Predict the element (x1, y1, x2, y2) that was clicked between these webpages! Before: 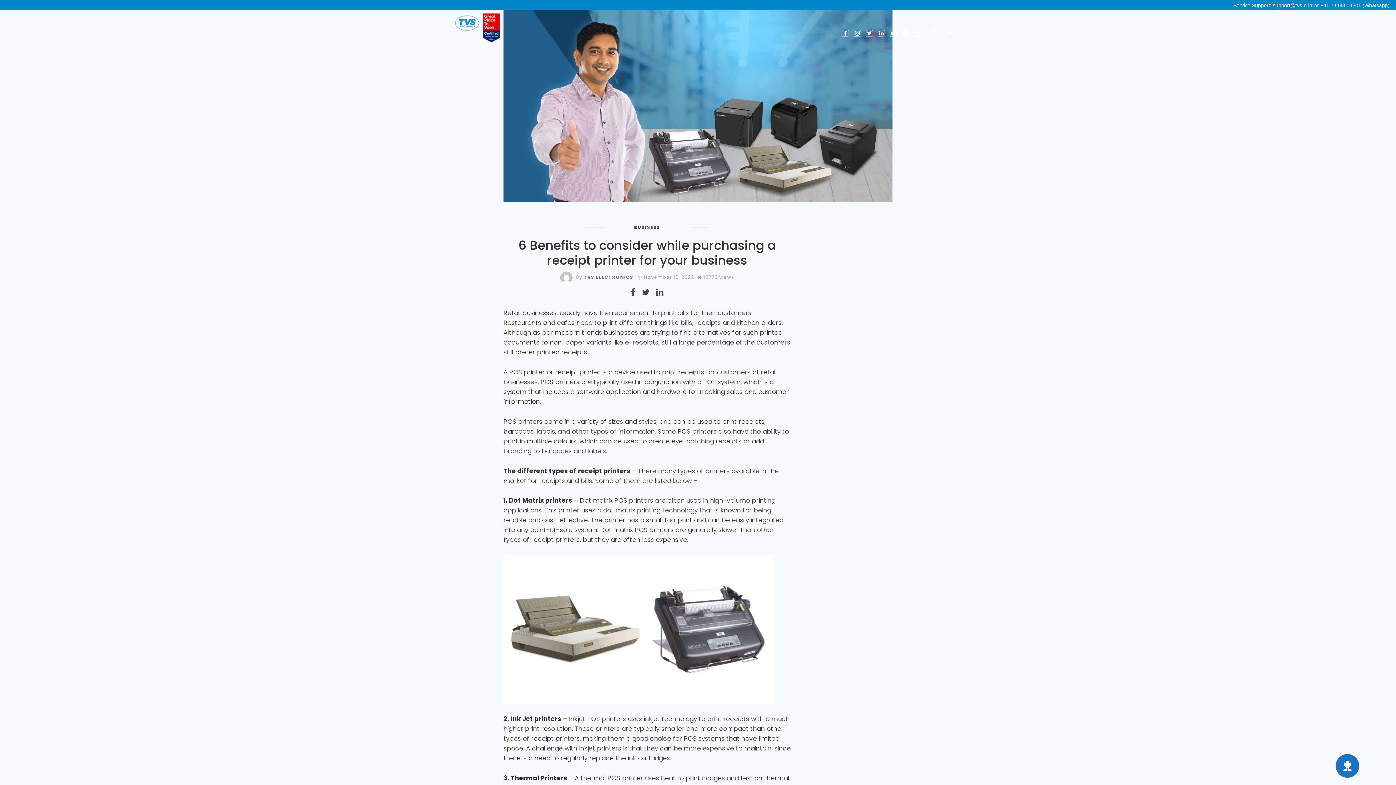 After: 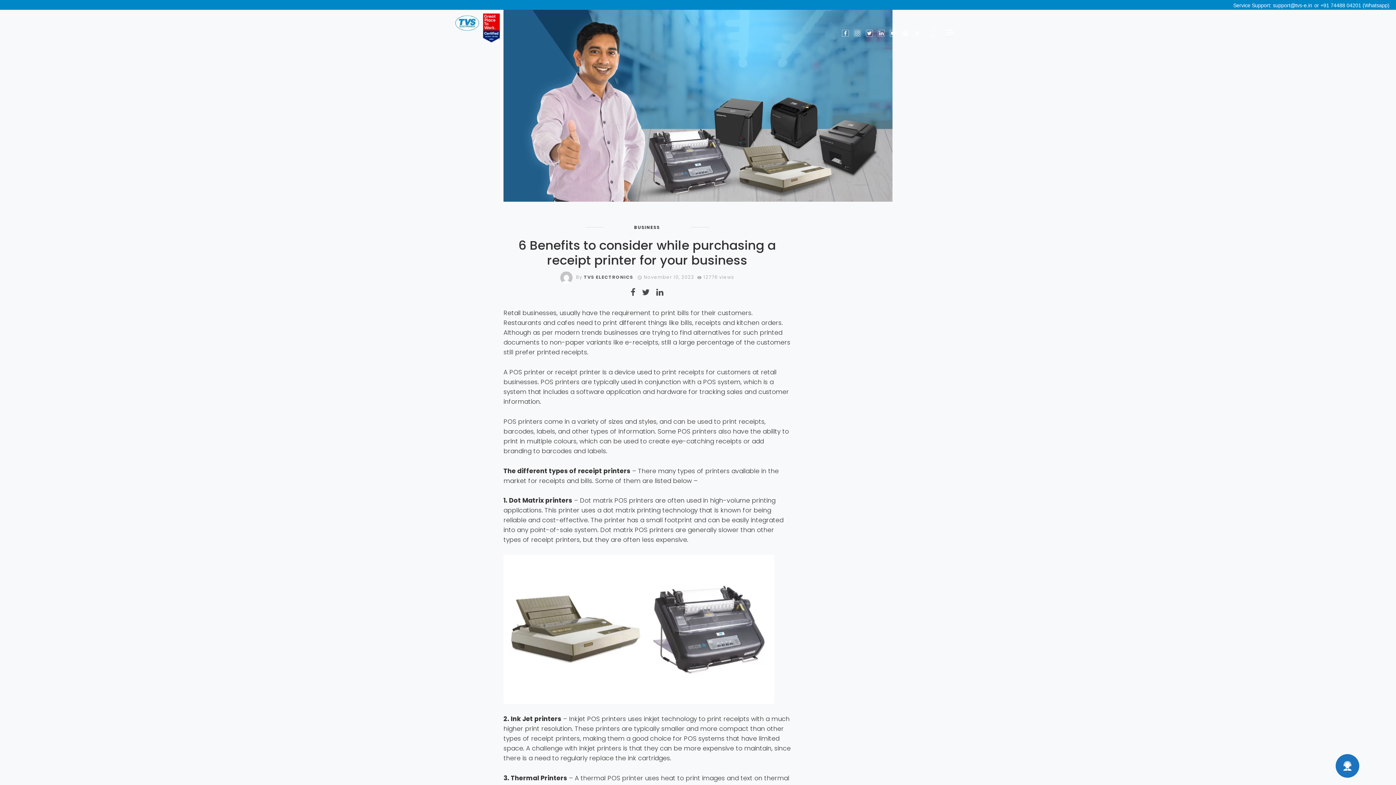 Action: label: Service Support: support@tvs-e.in bbox: (1233, 1, 1312, 9)